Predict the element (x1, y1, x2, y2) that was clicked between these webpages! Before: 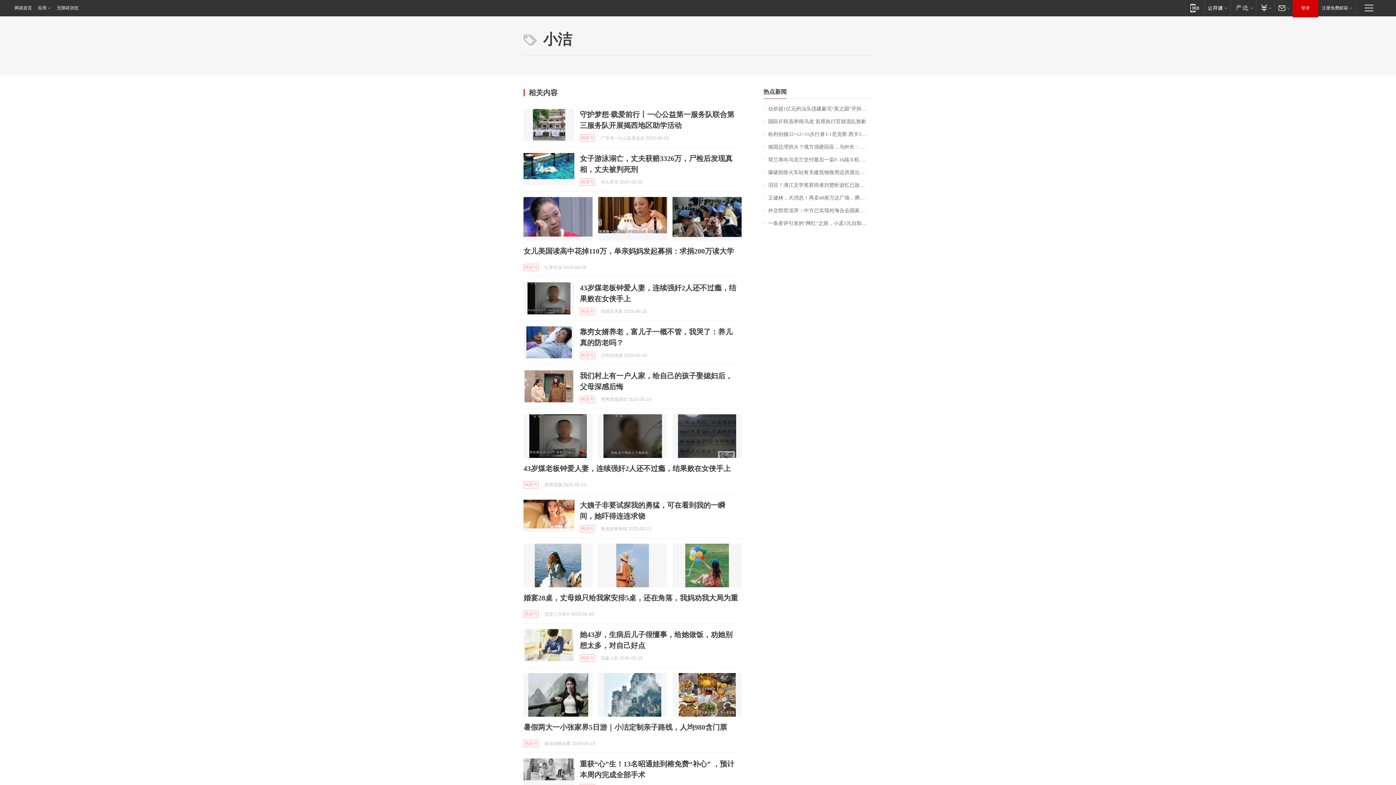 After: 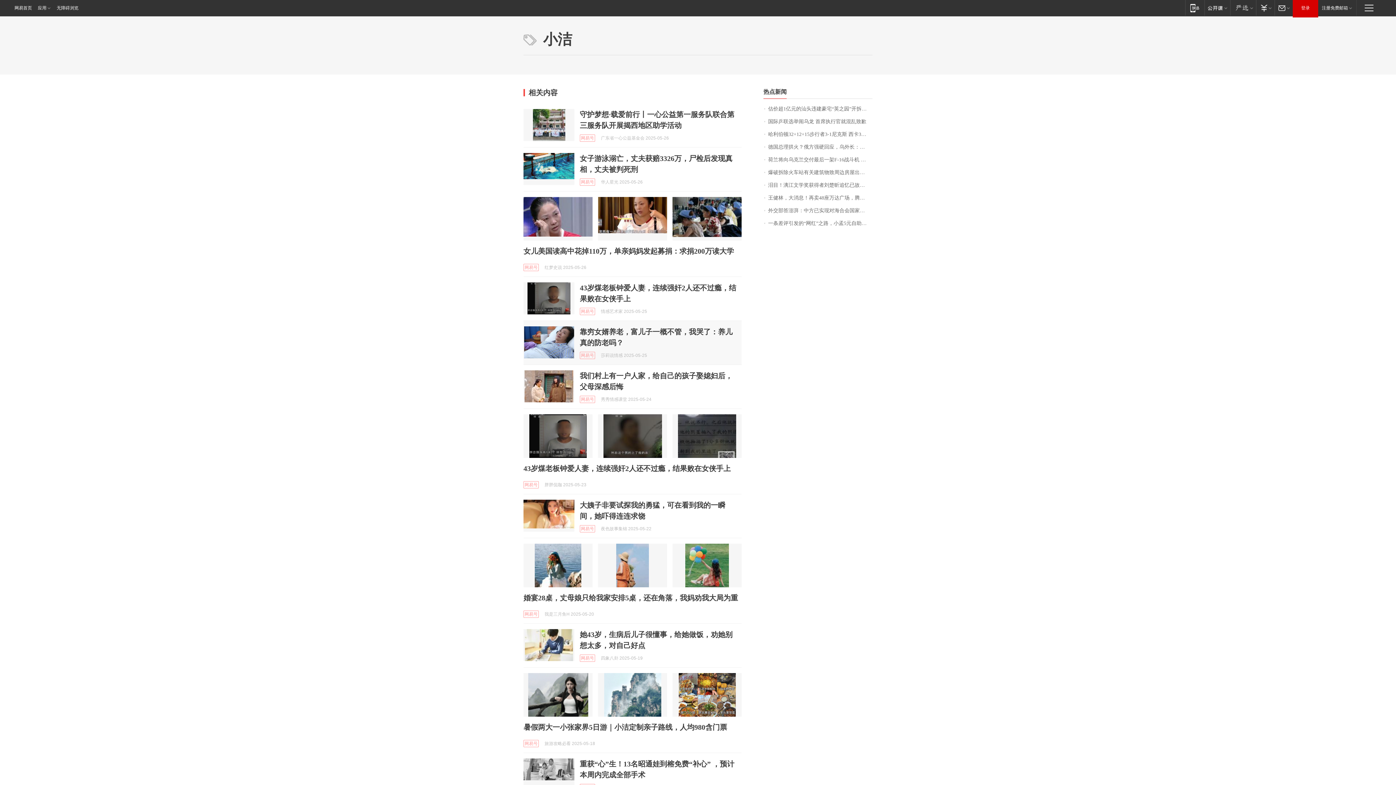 Action: bbox: (523, 326, 574, 358)